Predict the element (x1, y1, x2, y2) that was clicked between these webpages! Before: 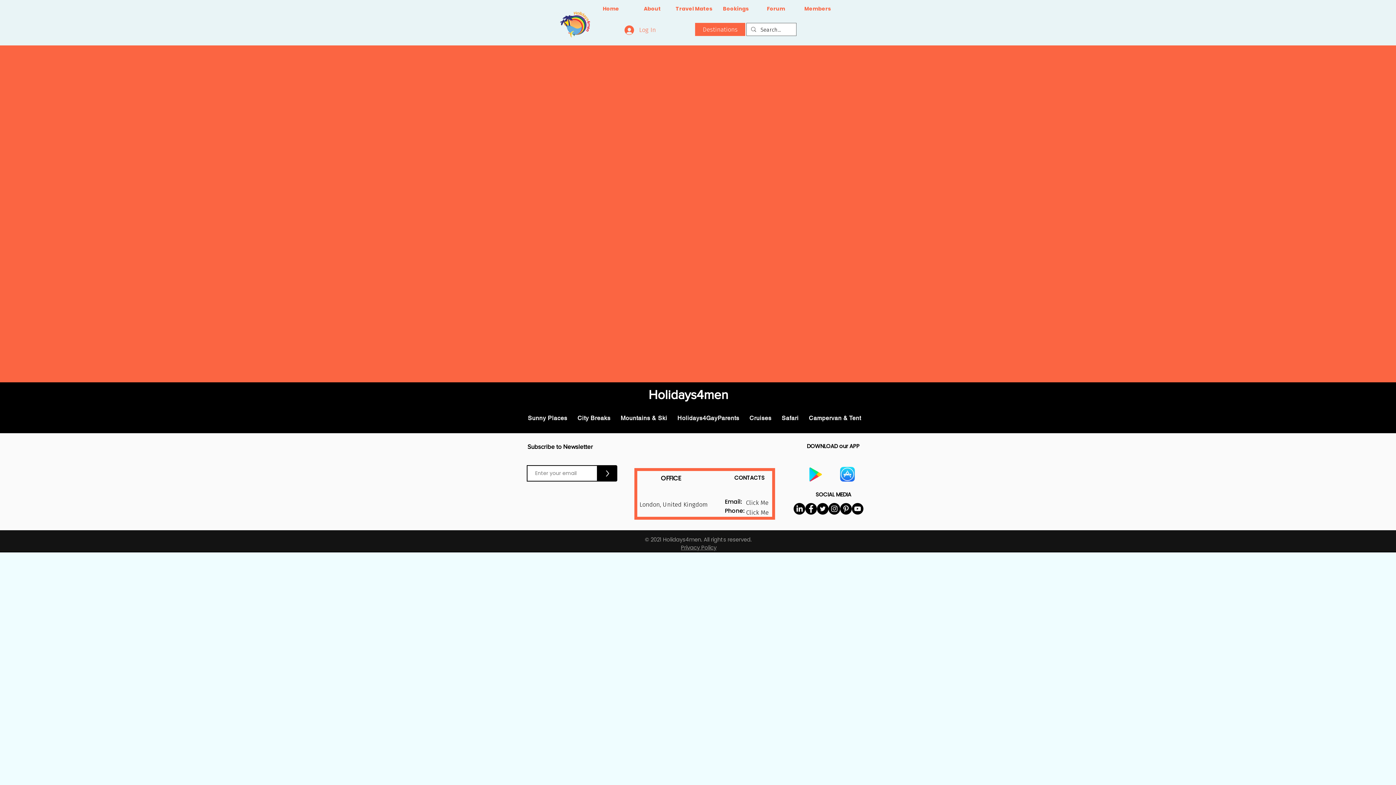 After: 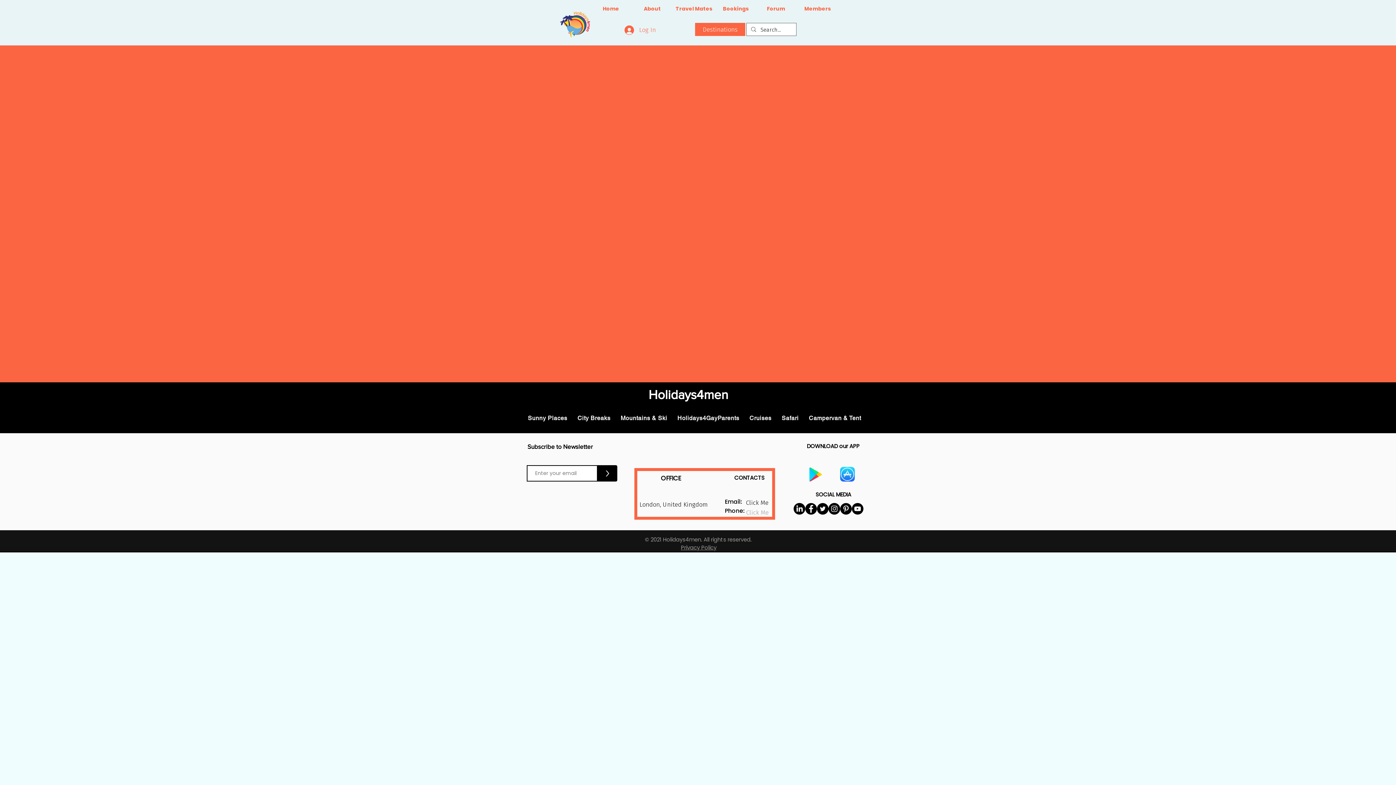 Action: label: Click Me bbox: (744, 507, 771, 518)